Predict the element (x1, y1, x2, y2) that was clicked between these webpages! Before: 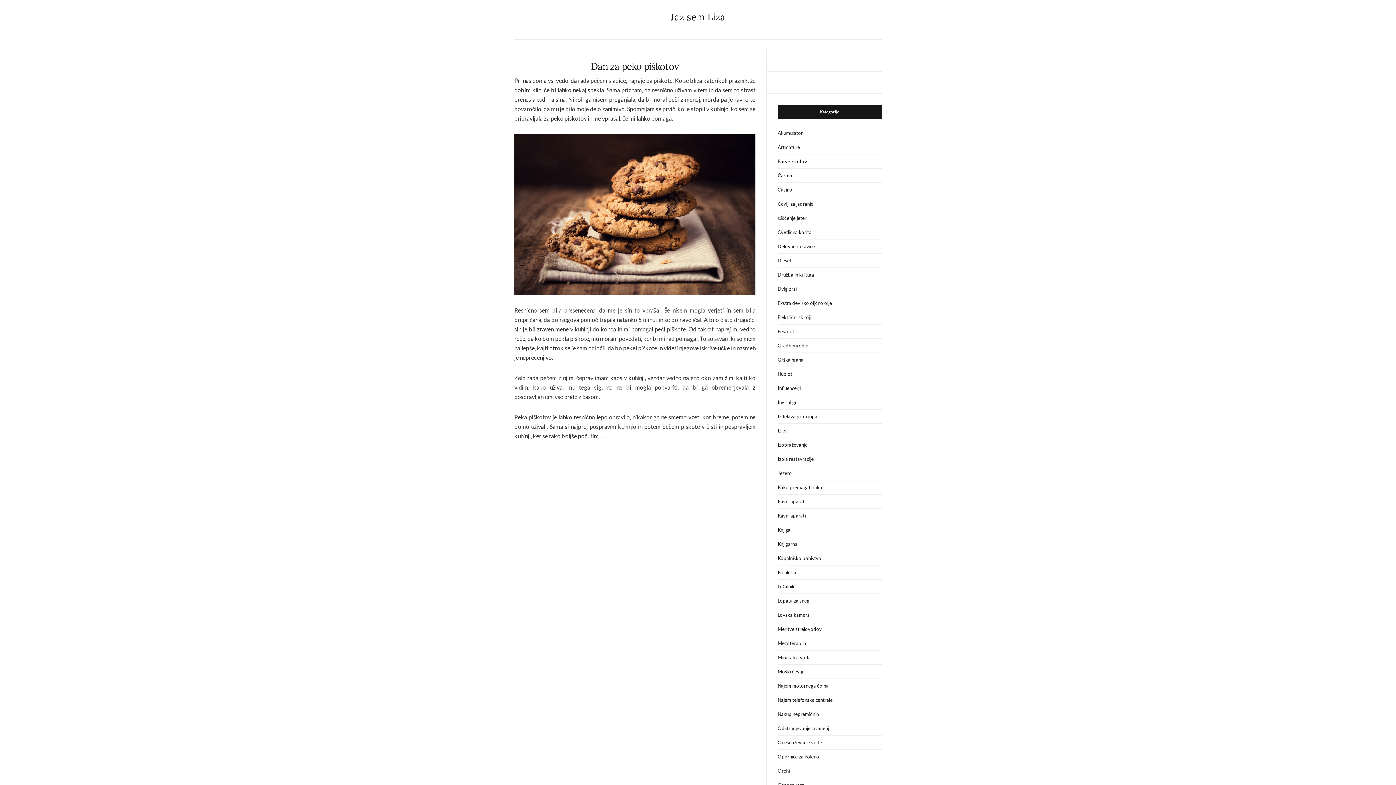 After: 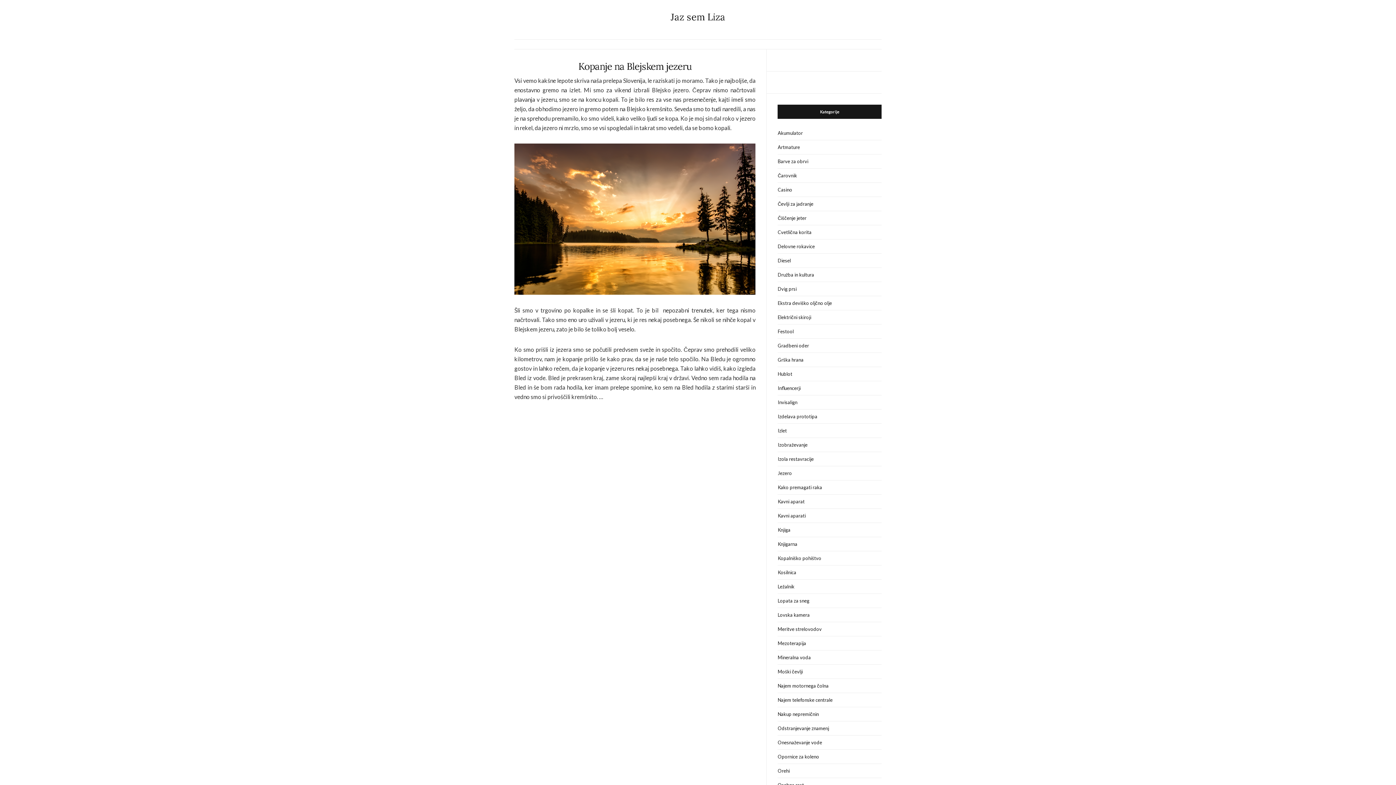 Action: label: Jezero bbox: (777, 466, 881, 480)